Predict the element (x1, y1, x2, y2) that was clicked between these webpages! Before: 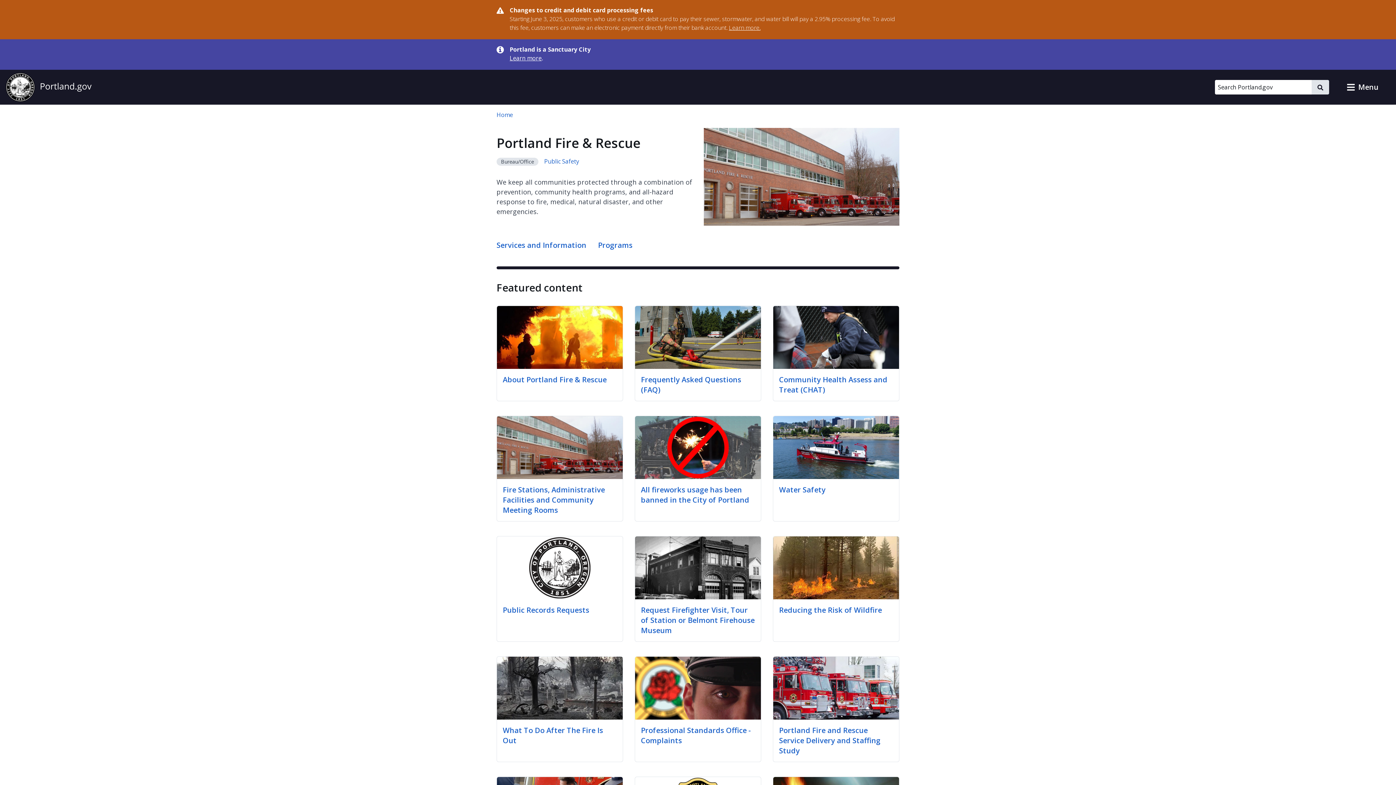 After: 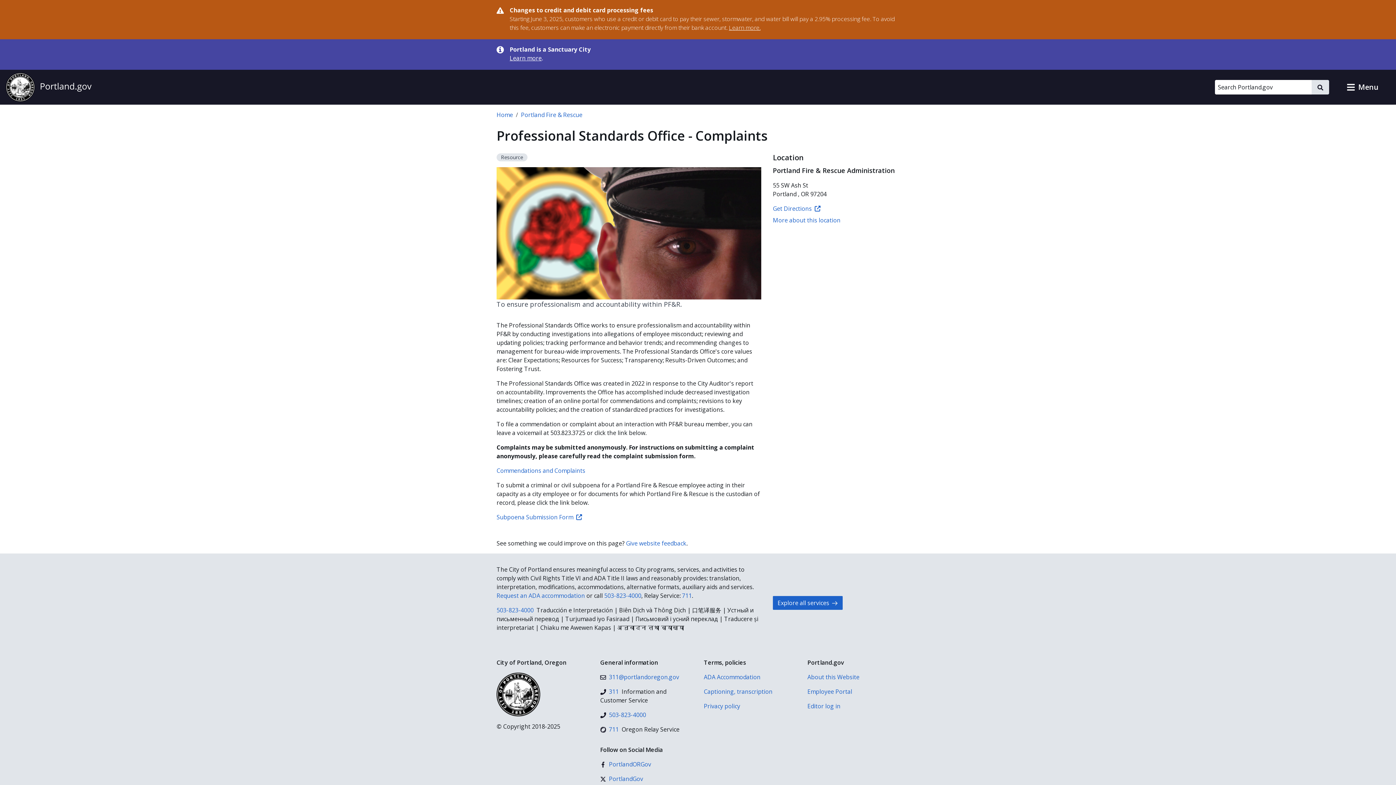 Action: label: Professional Standards Office - Complaints bbox: (641, 725, 751, 745)